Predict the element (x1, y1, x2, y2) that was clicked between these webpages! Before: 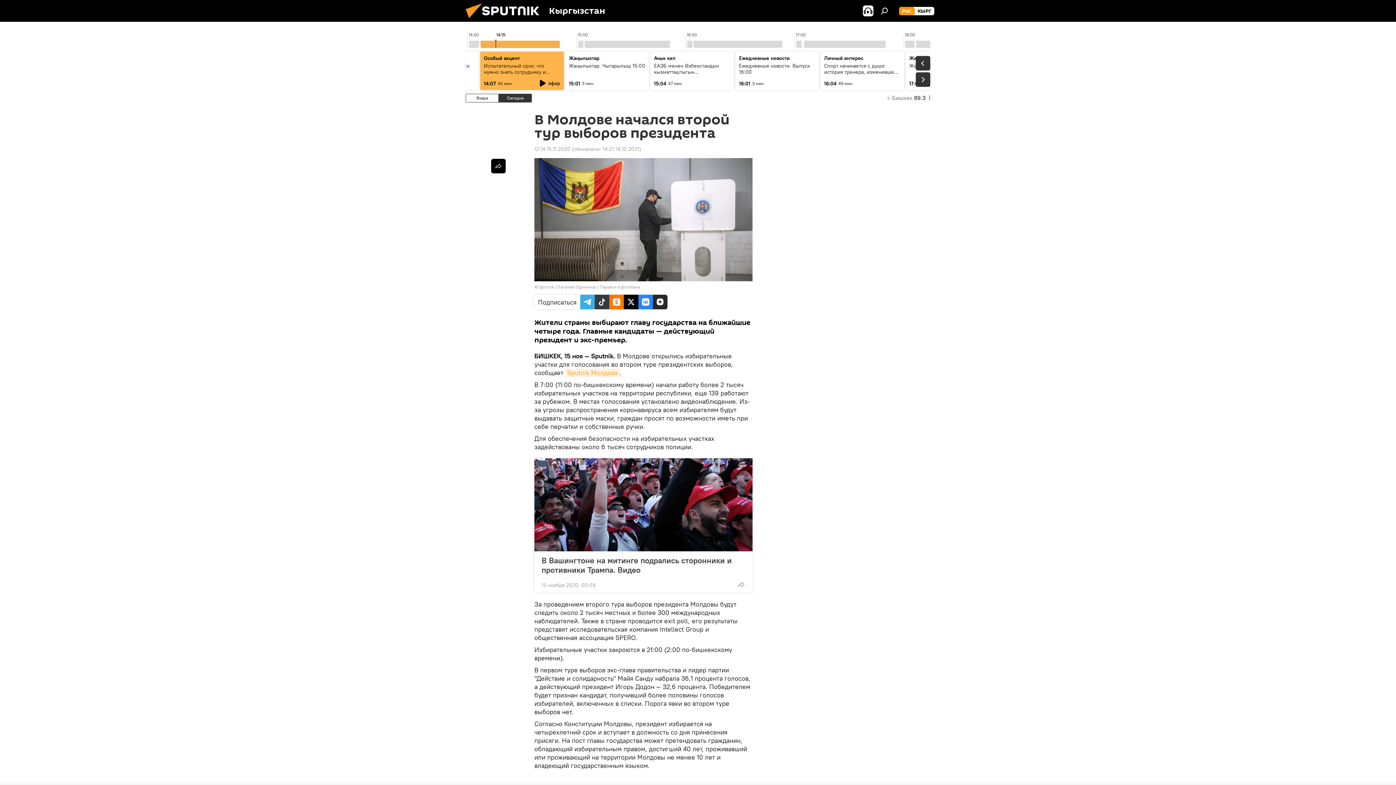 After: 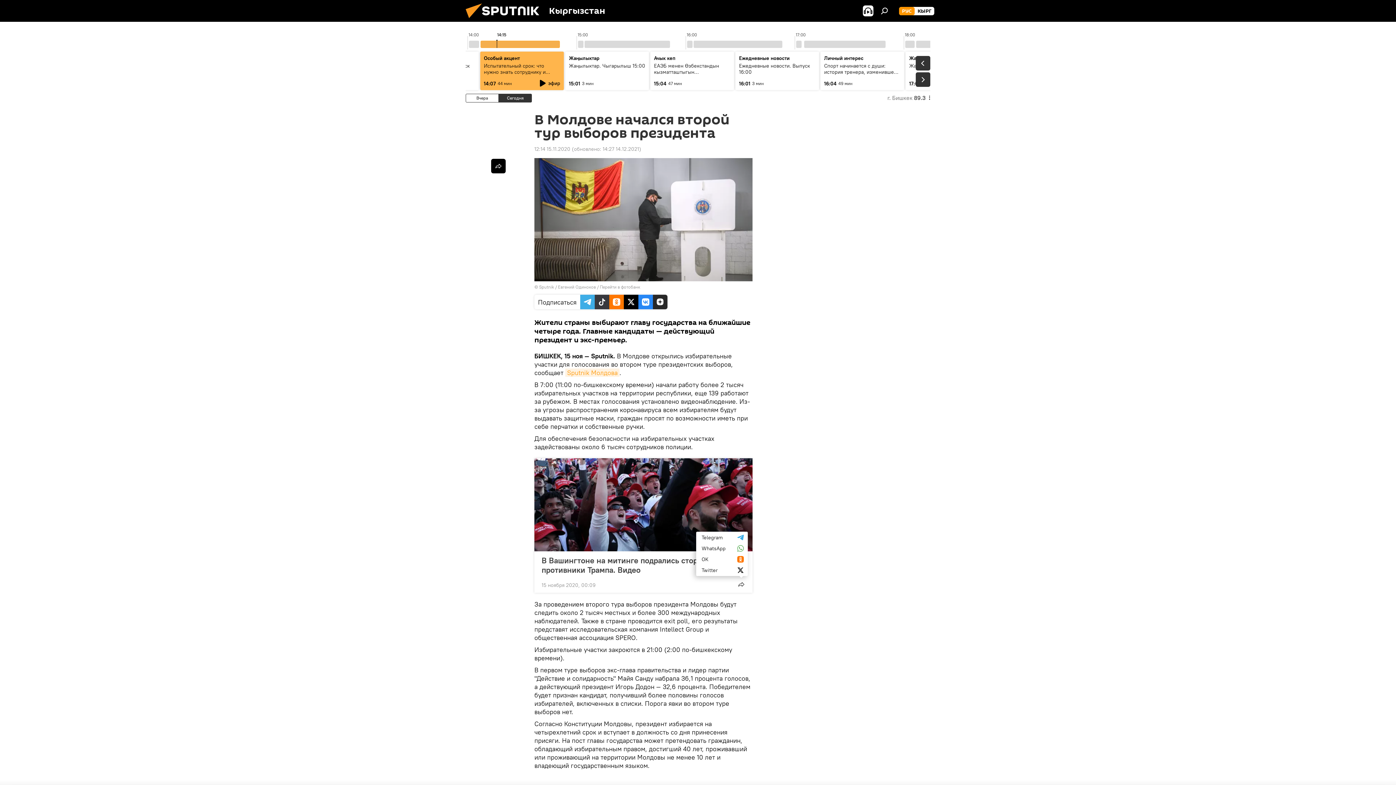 Action: bbox: (734, 577, 748, 592)